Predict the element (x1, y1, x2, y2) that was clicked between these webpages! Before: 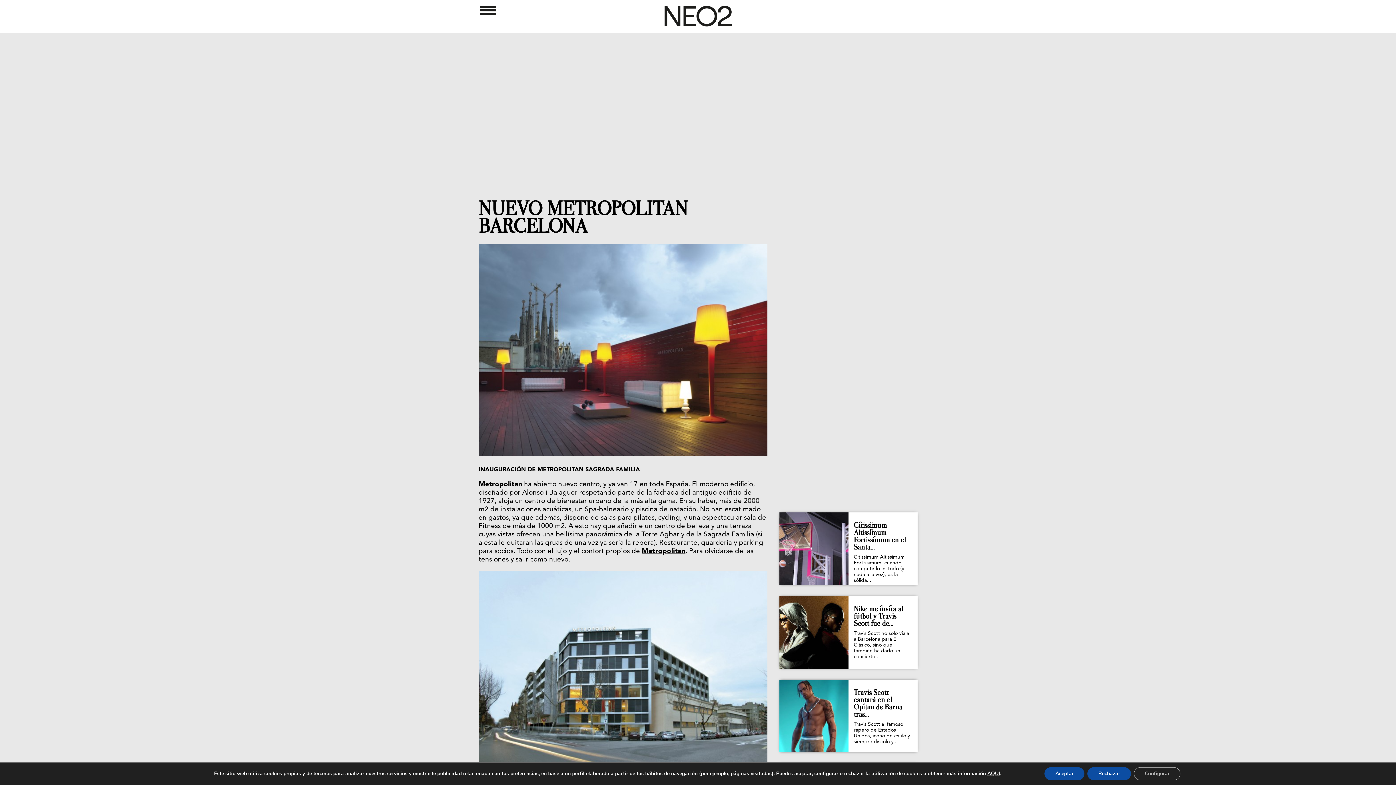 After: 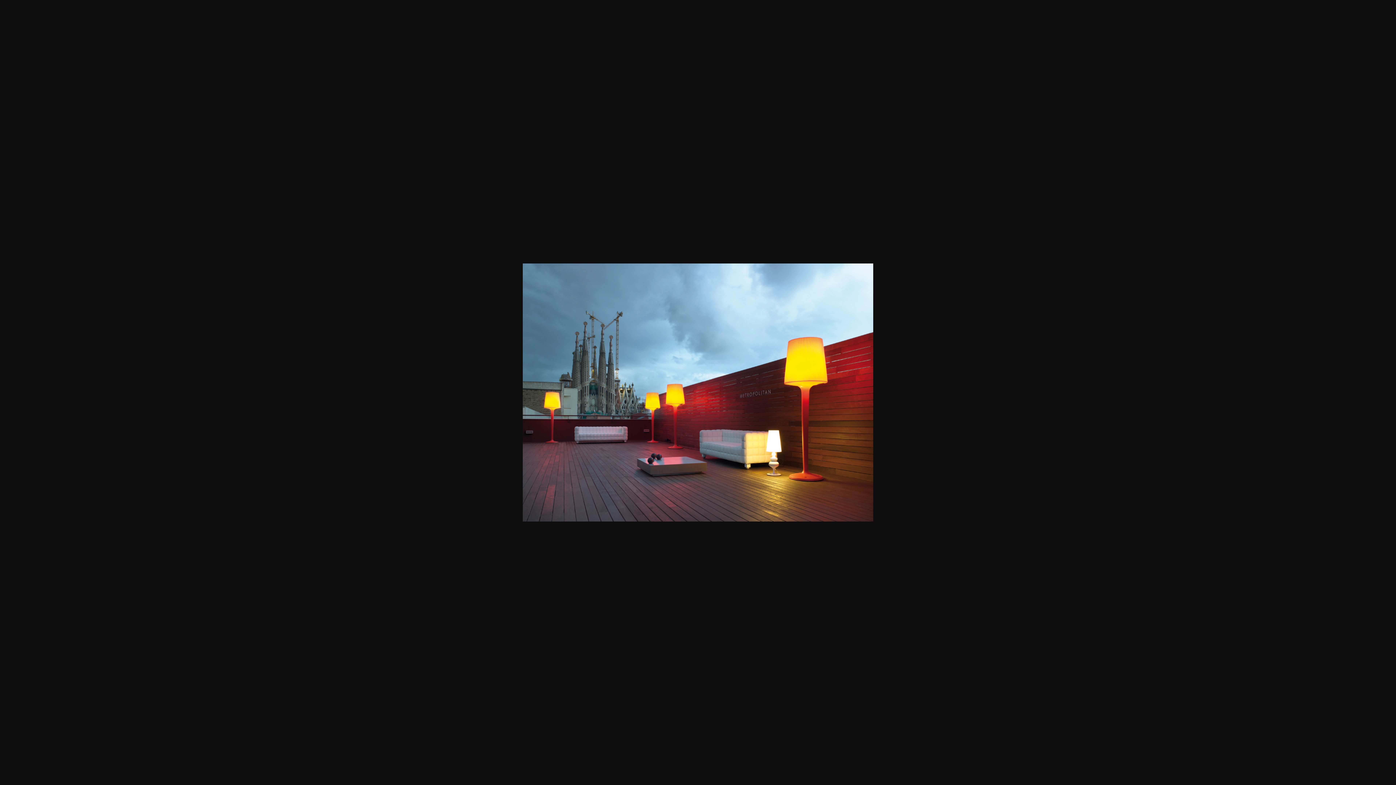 Action: bbox: (478, 454, 767, 461)